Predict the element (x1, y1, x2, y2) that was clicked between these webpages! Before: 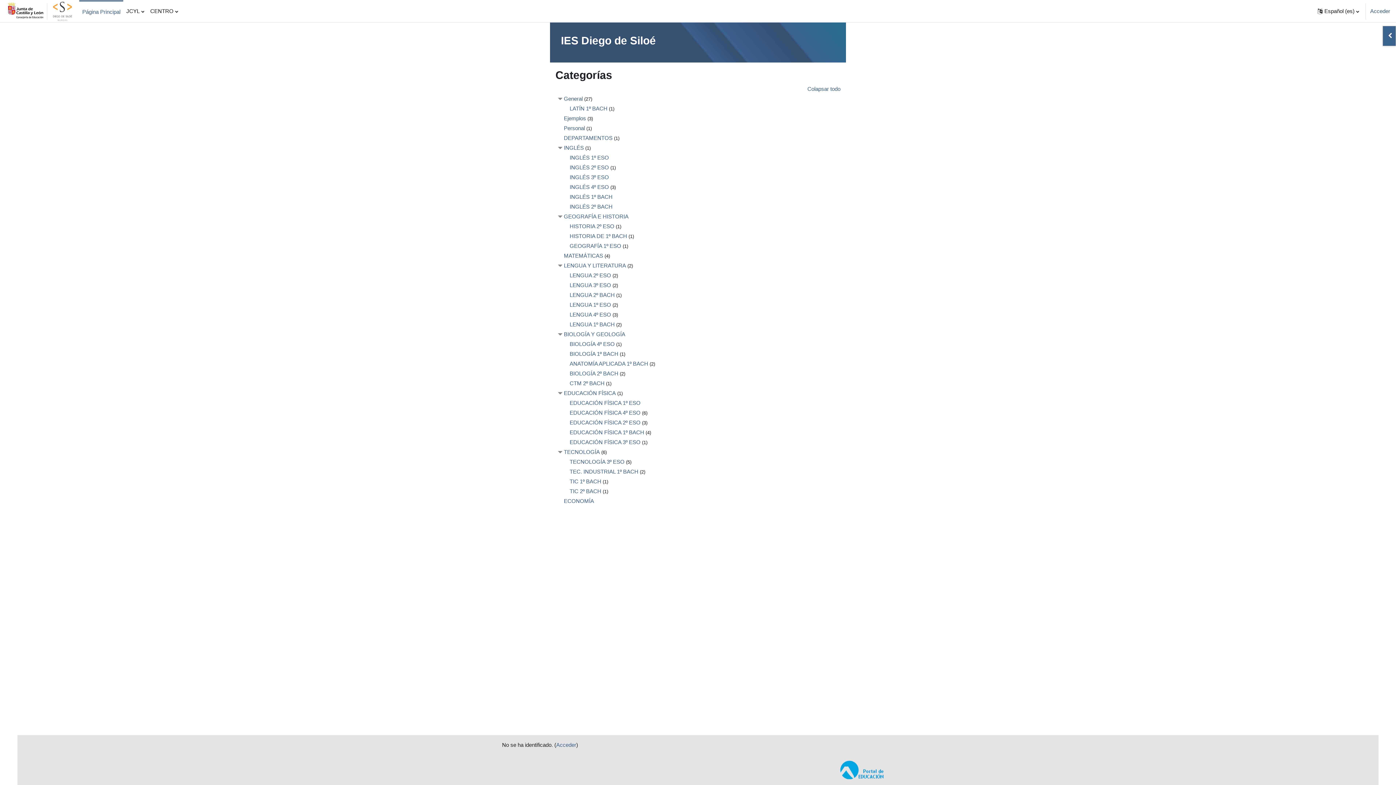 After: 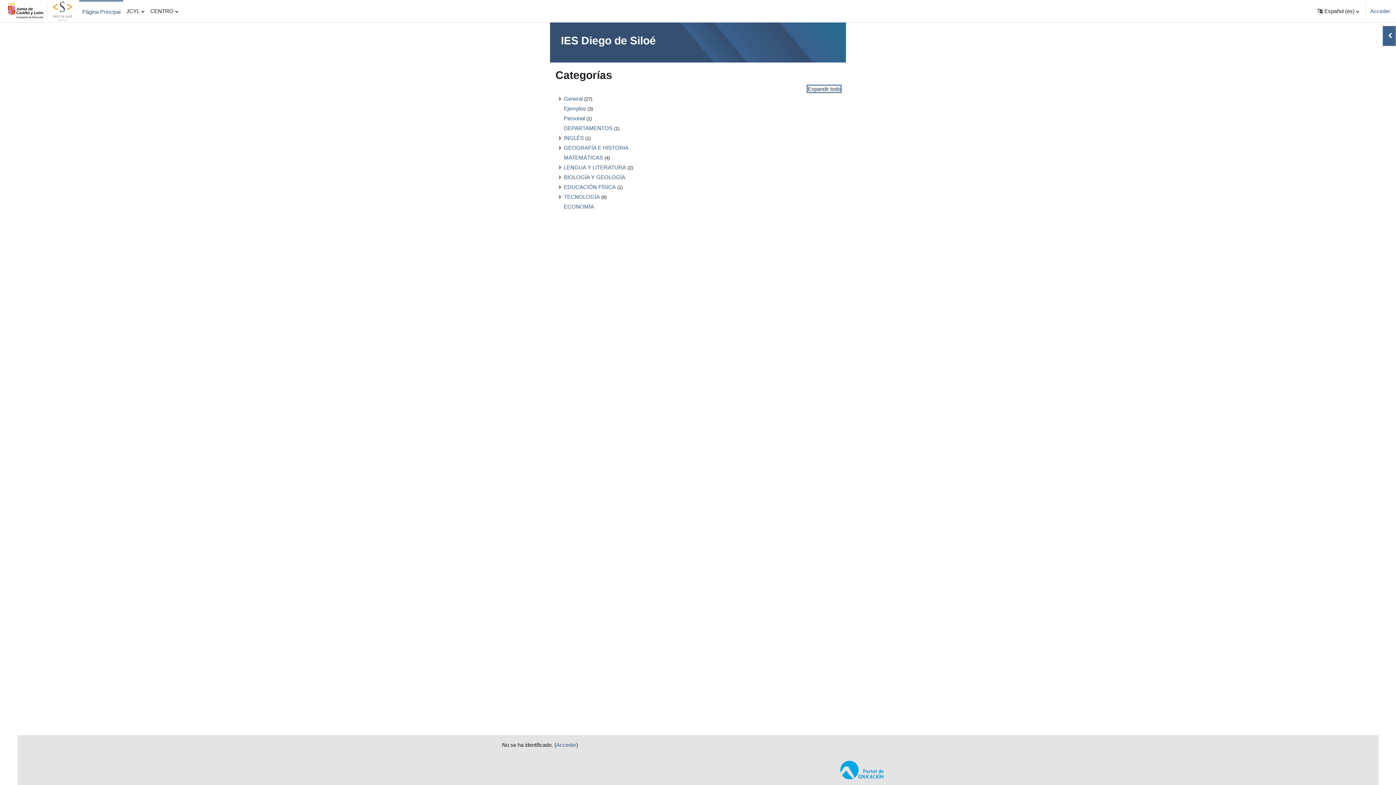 Action: bbox: (807, 85, 840, 92) label: Colapsar todo